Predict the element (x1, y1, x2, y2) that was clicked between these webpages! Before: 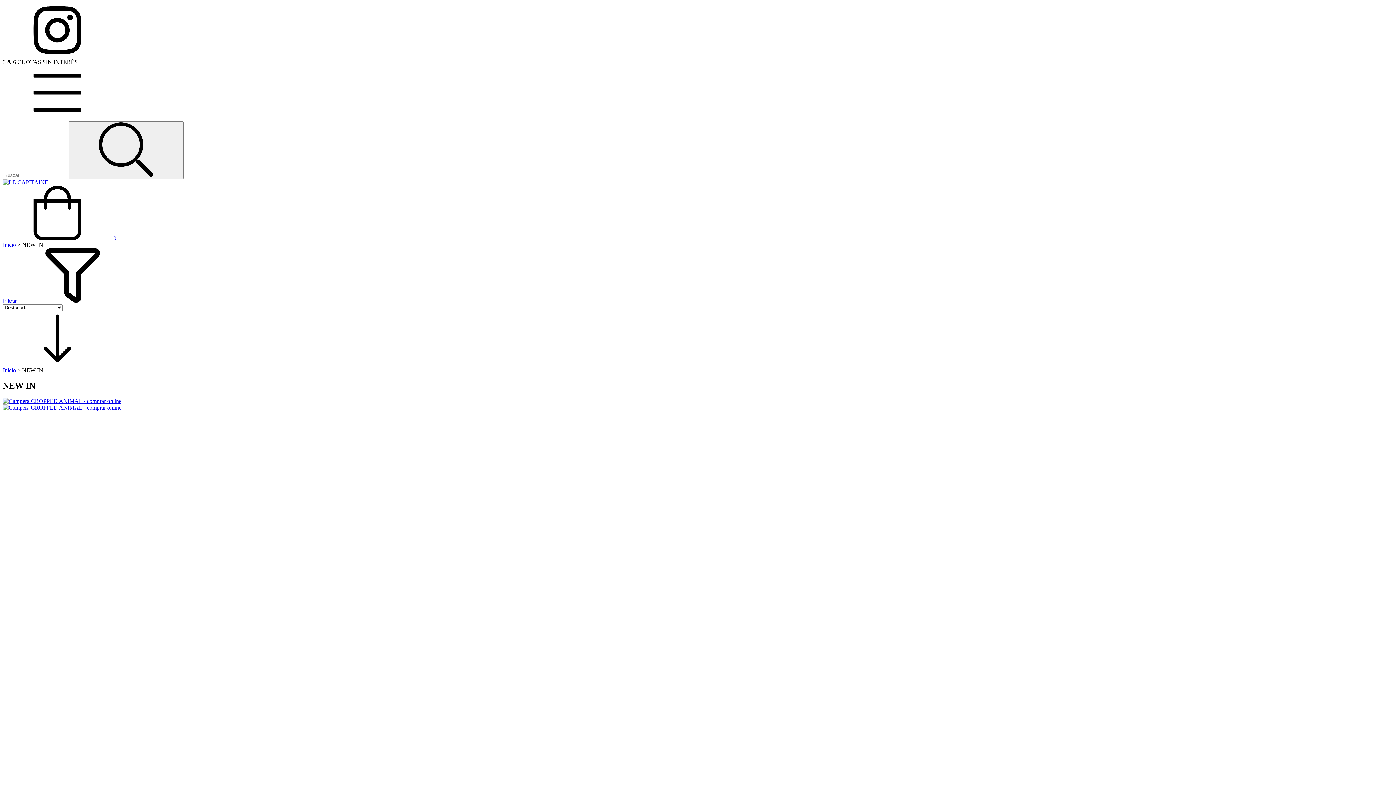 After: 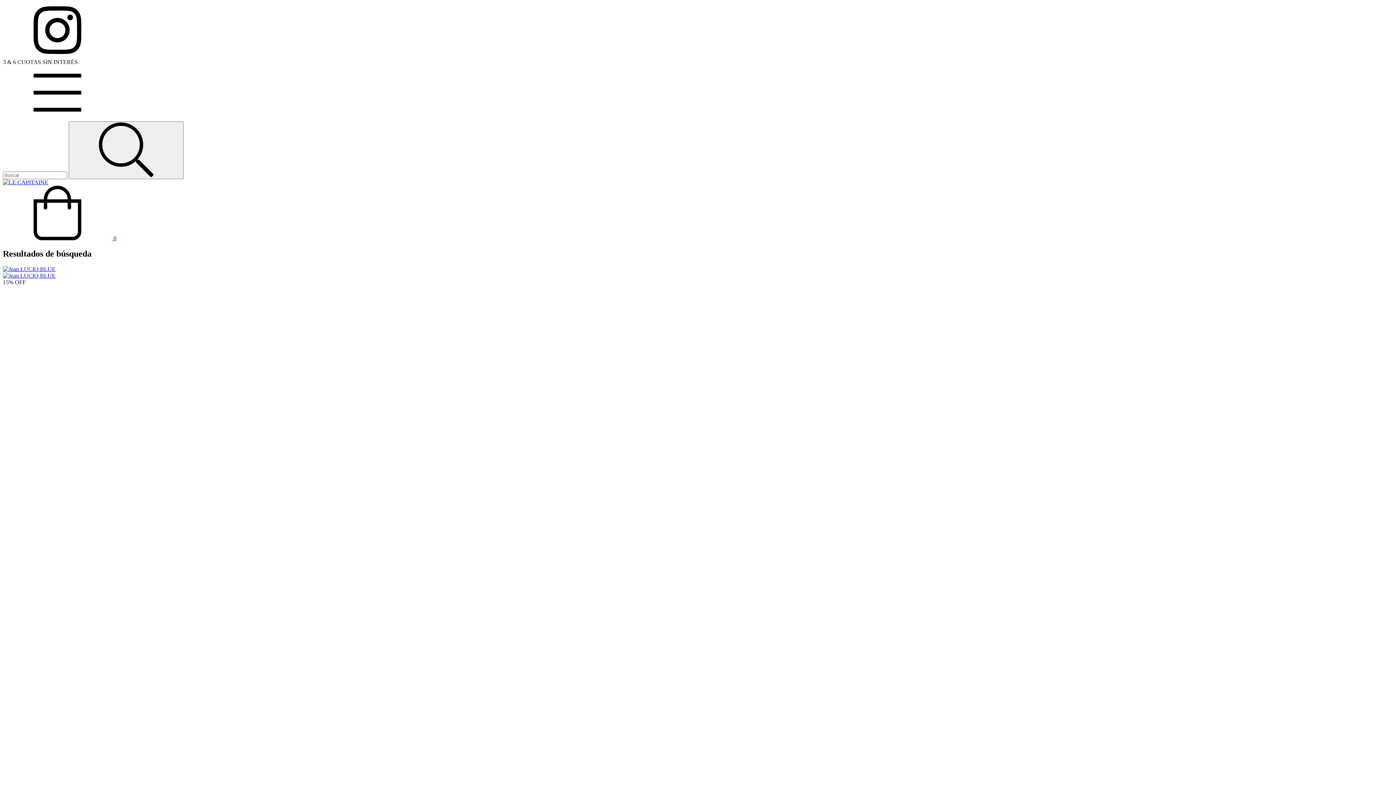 Action: bbox: (68, 121, 183, 179) label: Buscar